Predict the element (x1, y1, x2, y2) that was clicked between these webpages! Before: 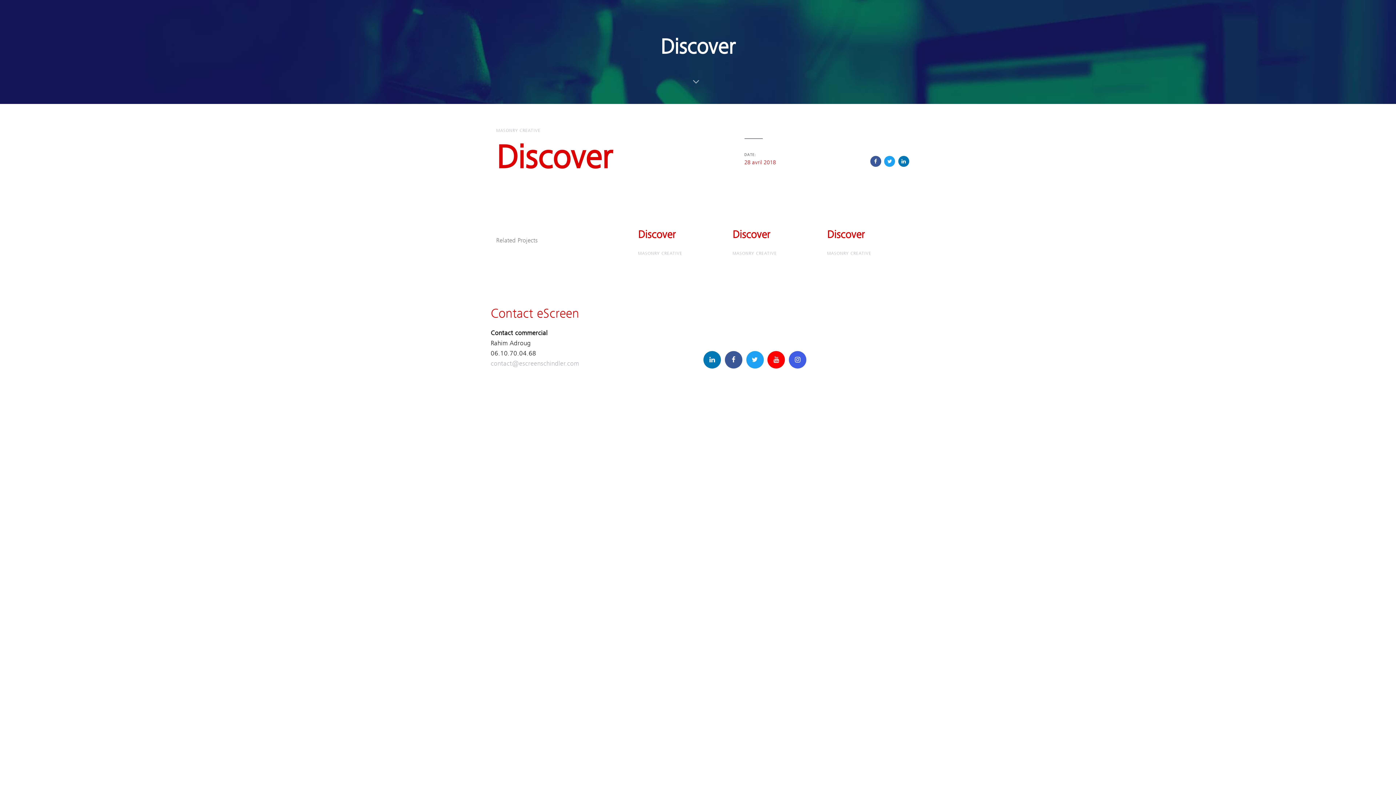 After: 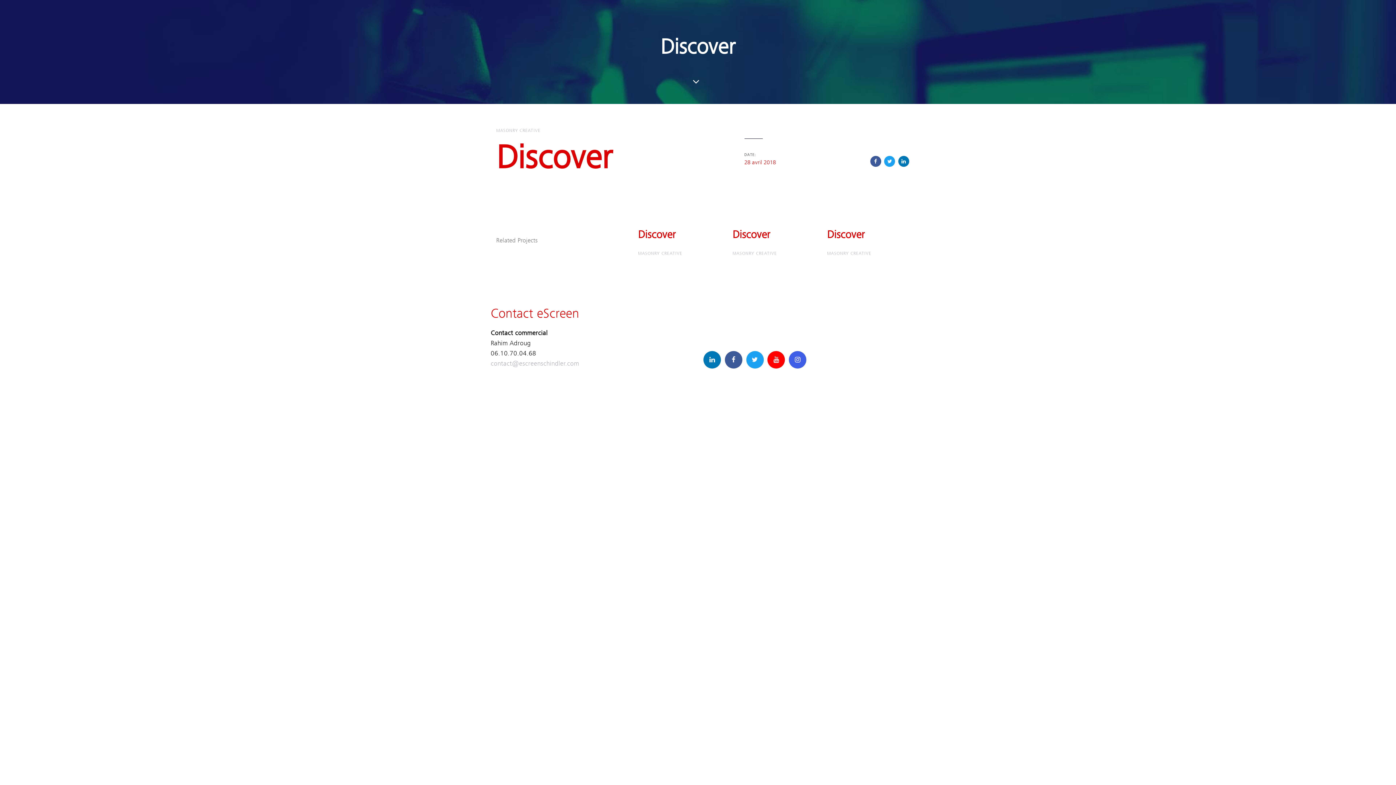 Action: bbox: (692, 72, 699, 90)